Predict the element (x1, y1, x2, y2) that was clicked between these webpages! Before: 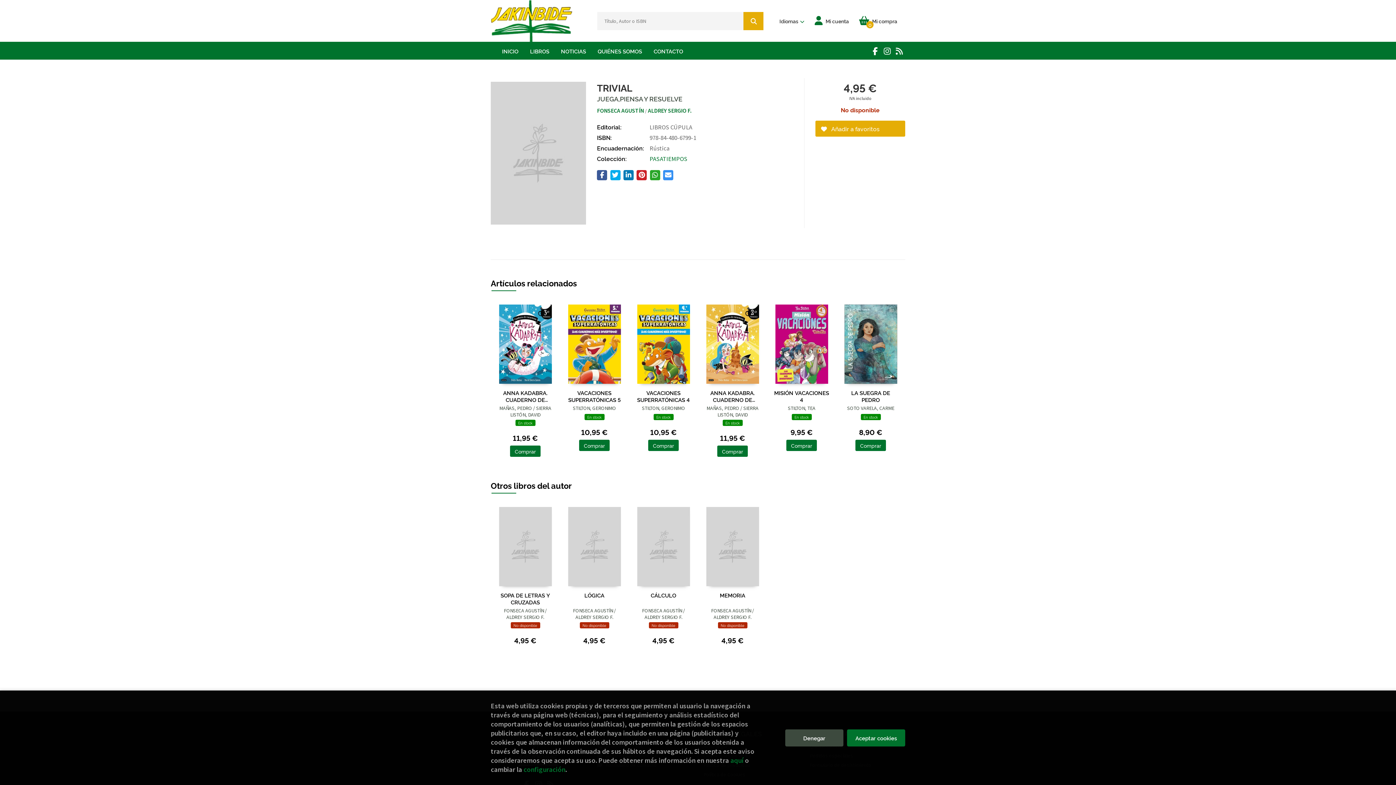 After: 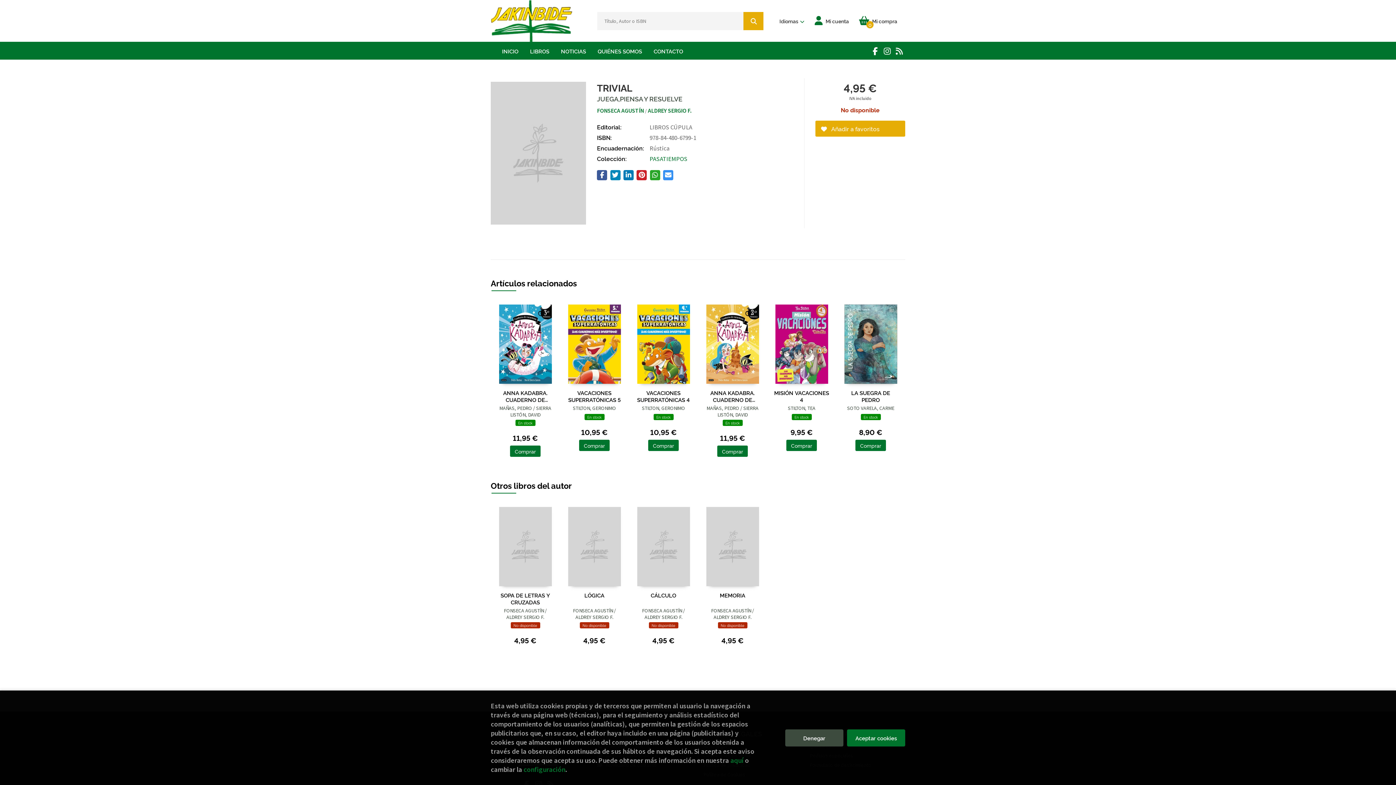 Action: bbox: (610, 170, 620, 180)